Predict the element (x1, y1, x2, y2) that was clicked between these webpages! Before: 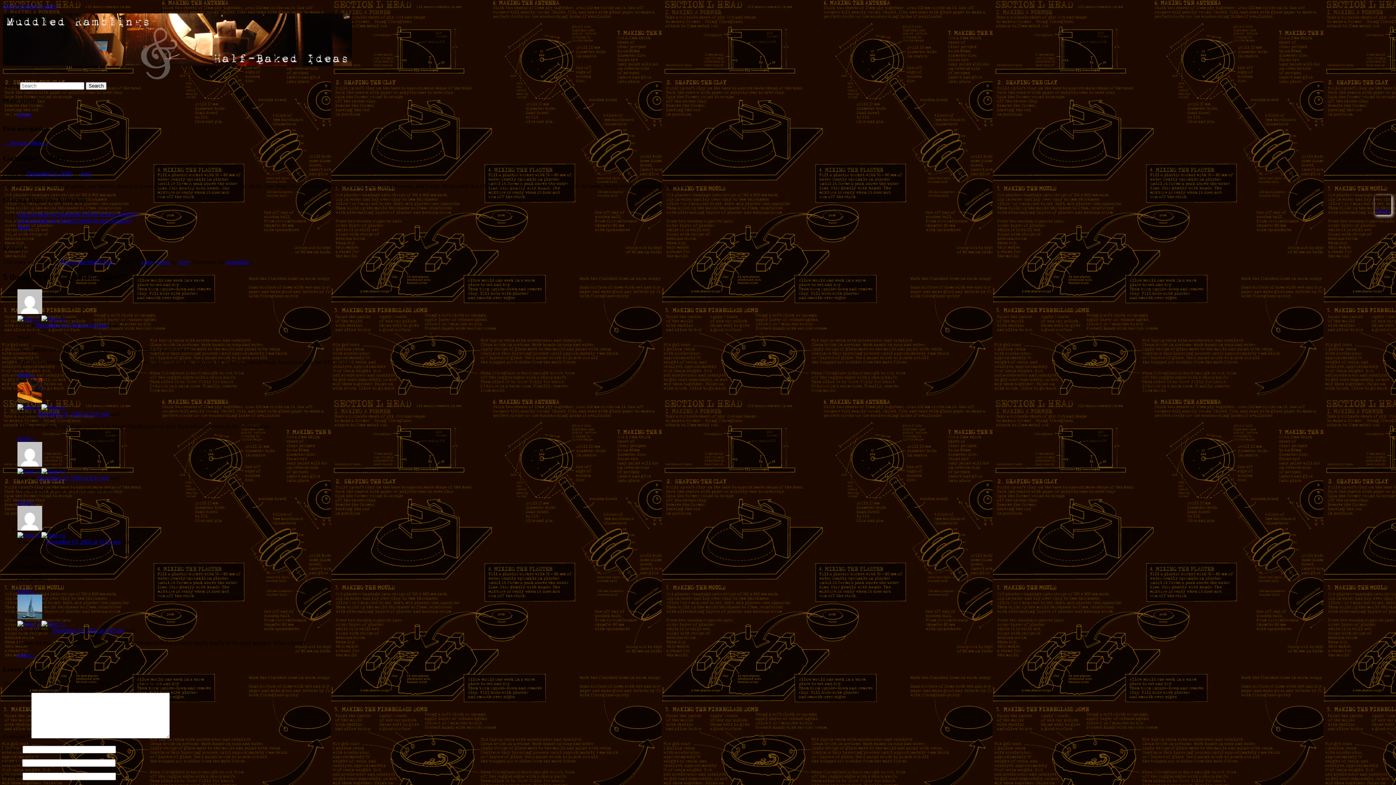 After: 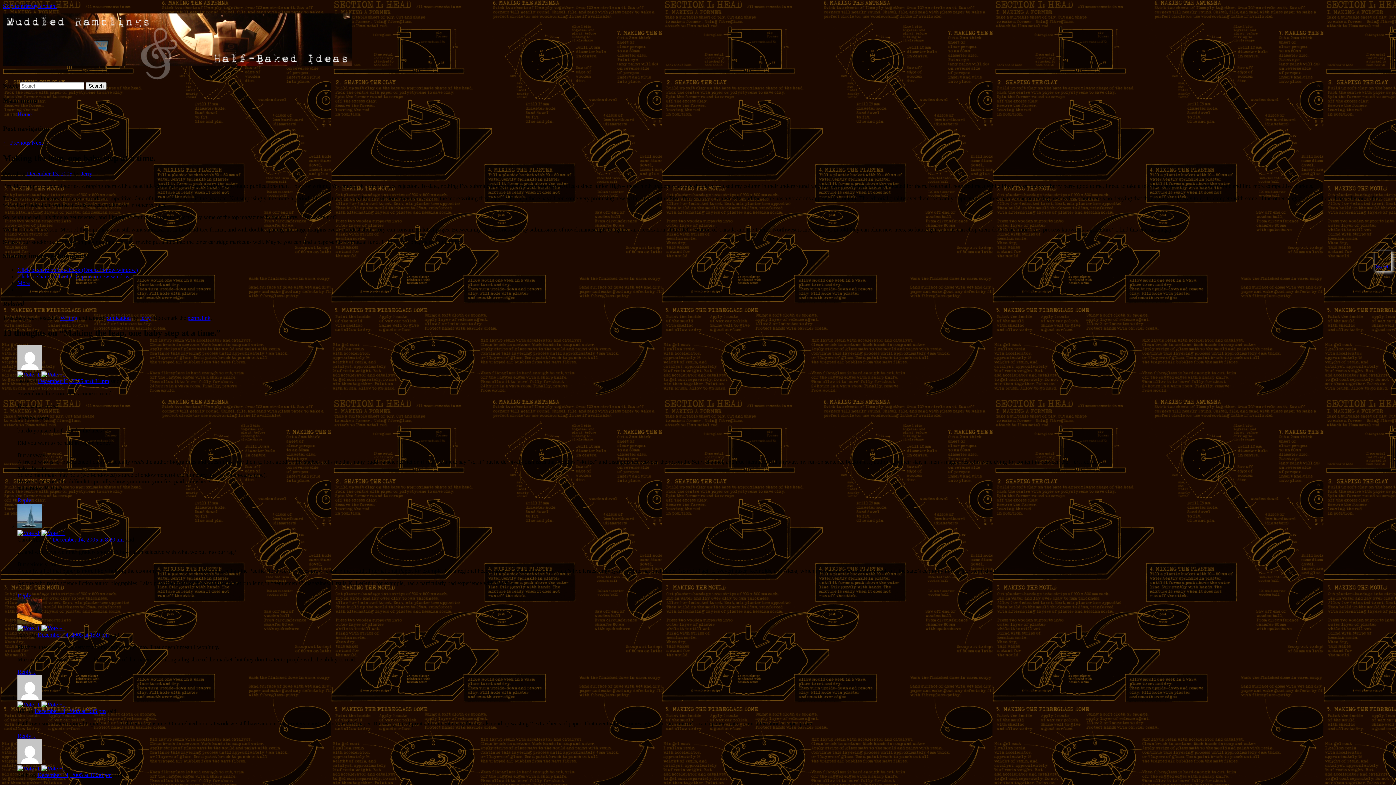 Action: bbox: (31, 139, 50, 145) label: Next →